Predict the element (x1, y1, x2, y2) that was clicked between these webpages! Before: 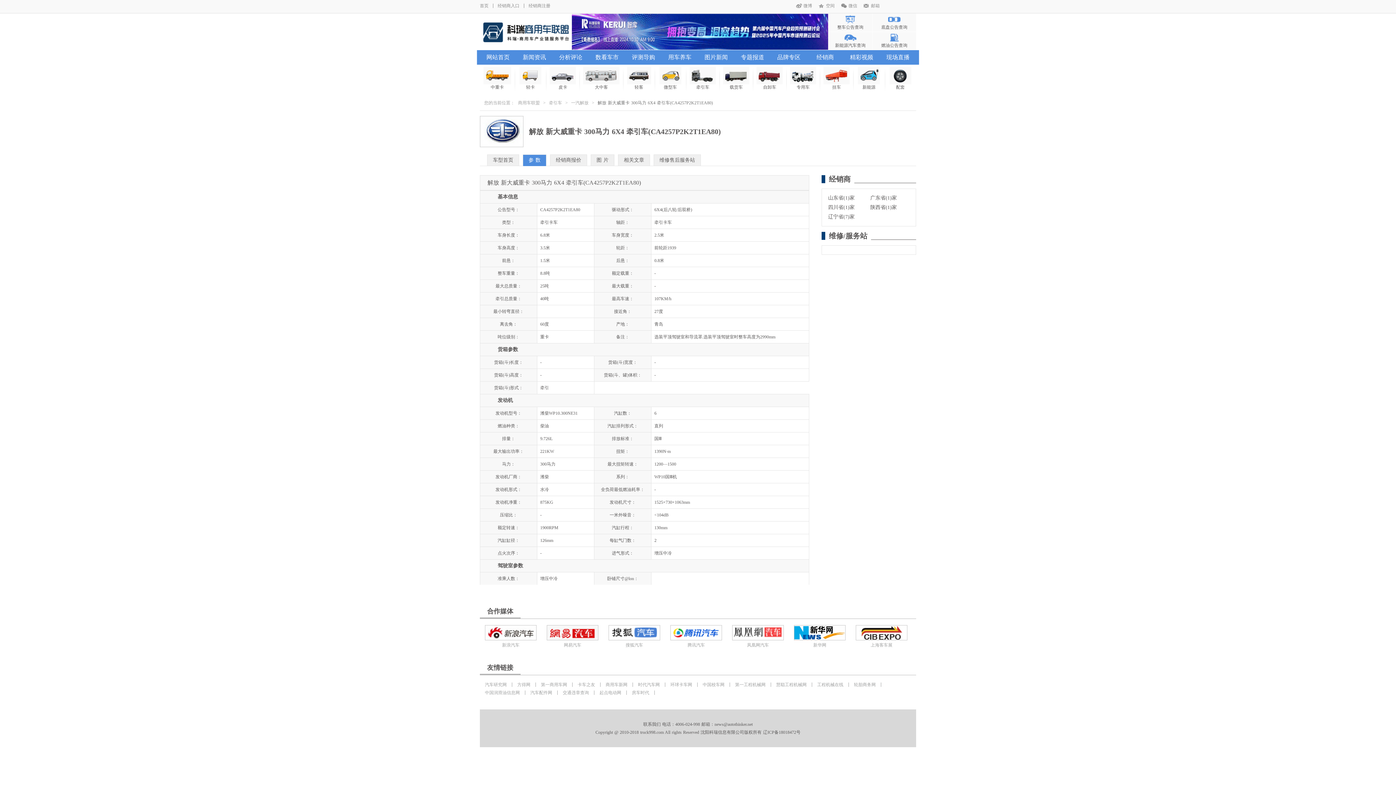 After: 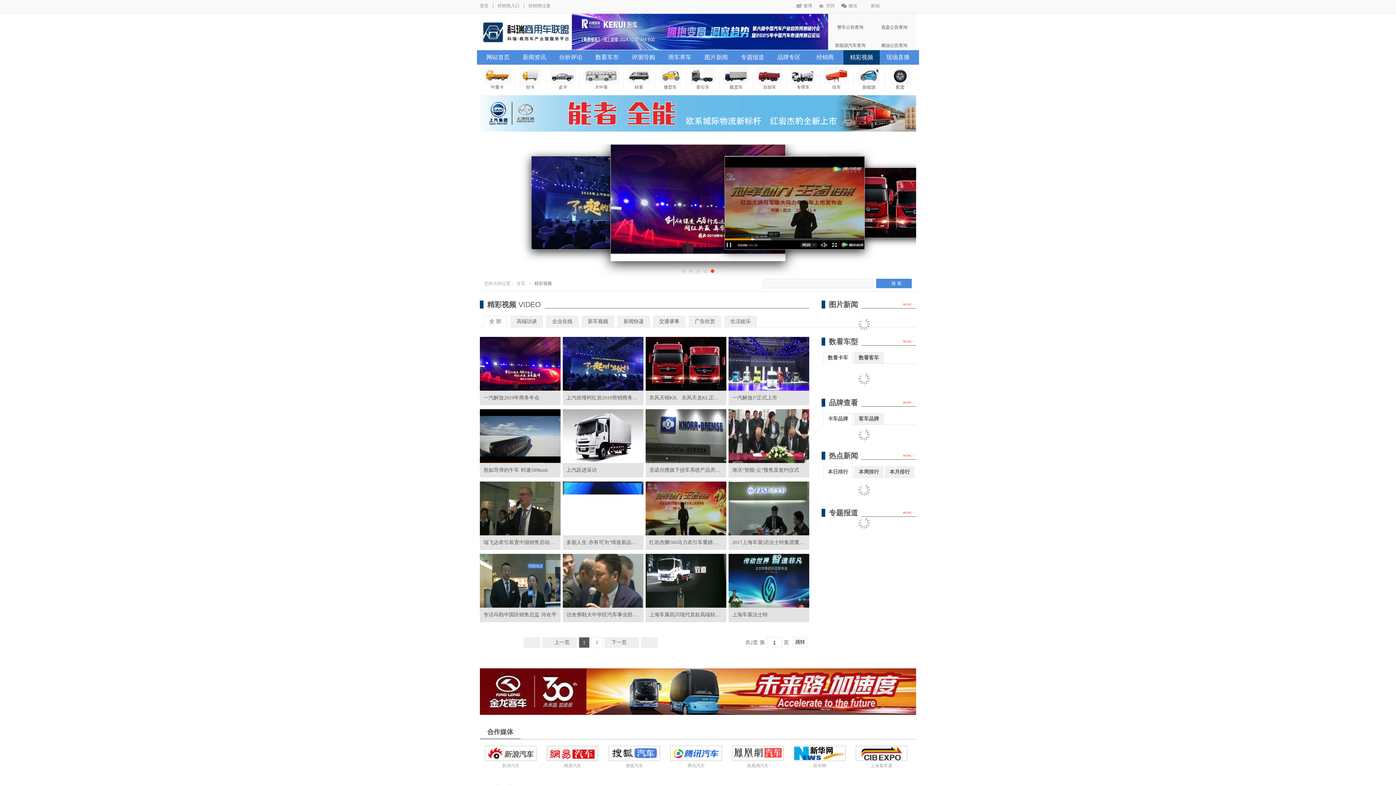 Action: bbox: (843, 50, 880, 64) label: 精彩视频